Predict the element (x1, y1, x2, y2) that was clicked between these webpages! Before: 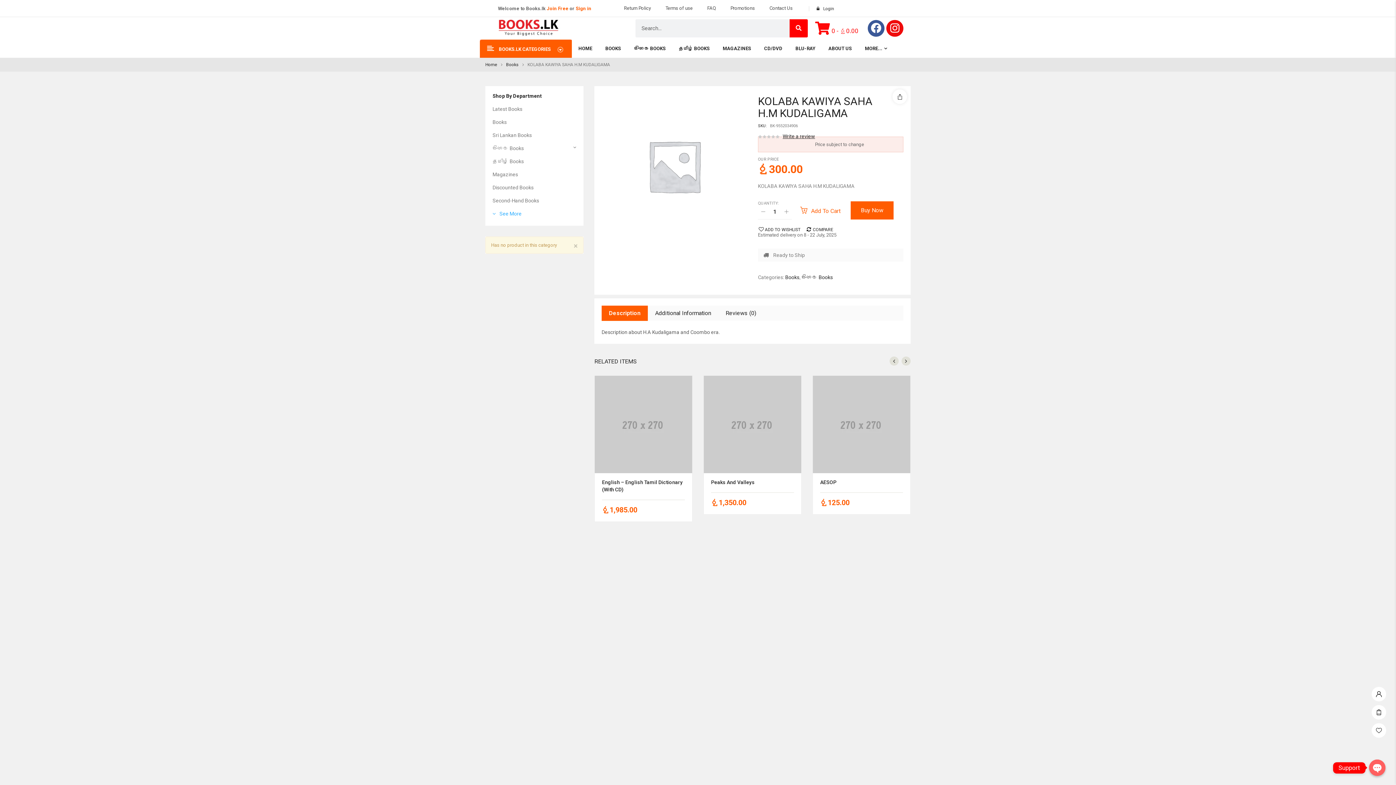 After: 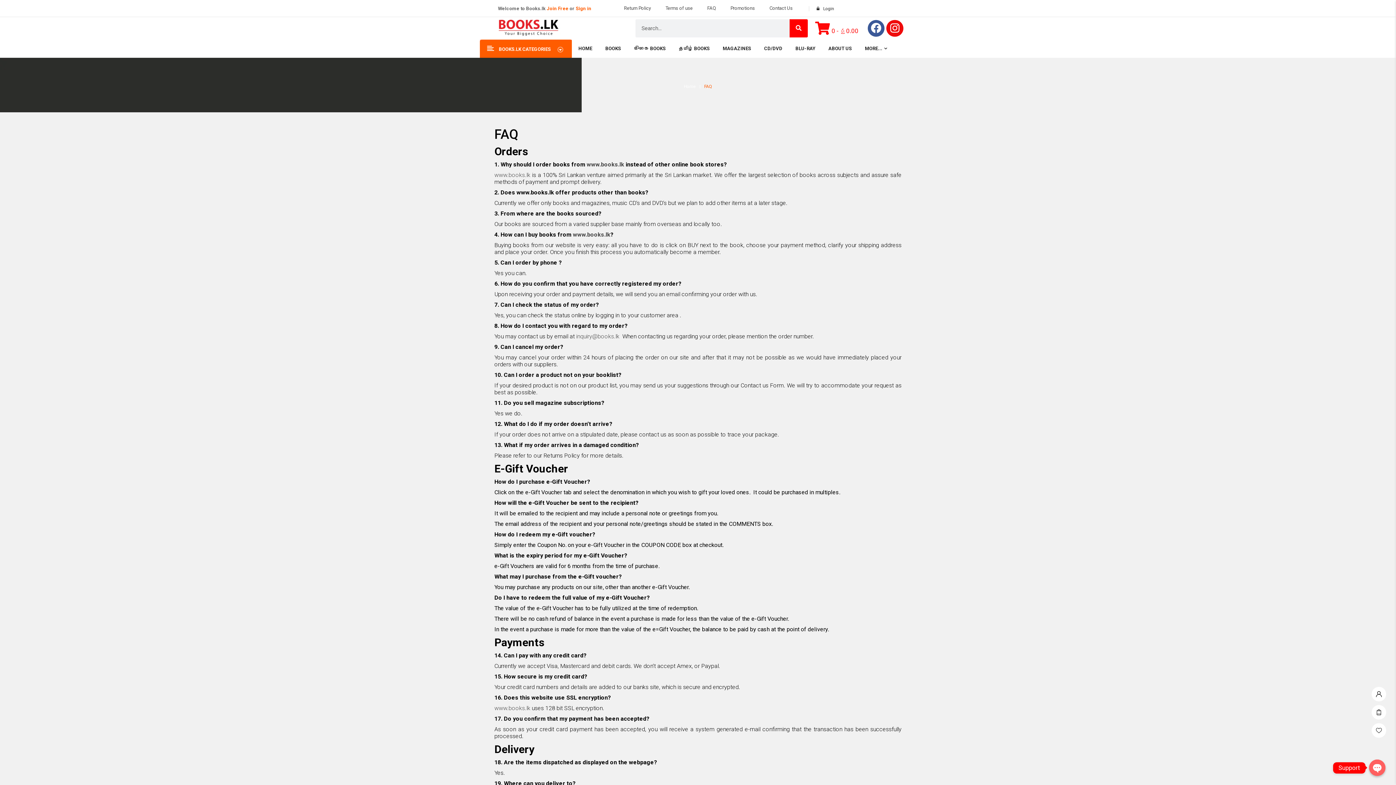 Action: bbox: (700, 0, 723, 16) label: FAQ